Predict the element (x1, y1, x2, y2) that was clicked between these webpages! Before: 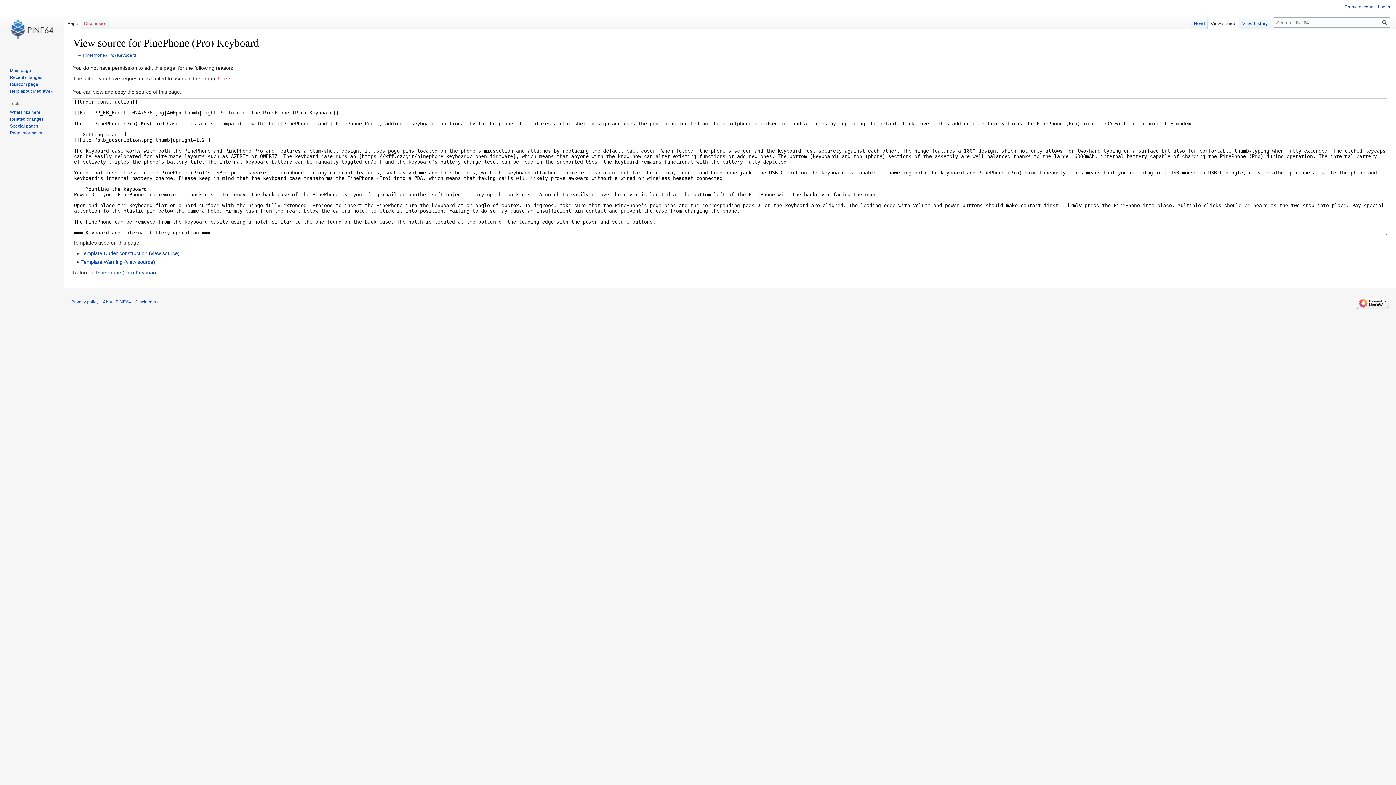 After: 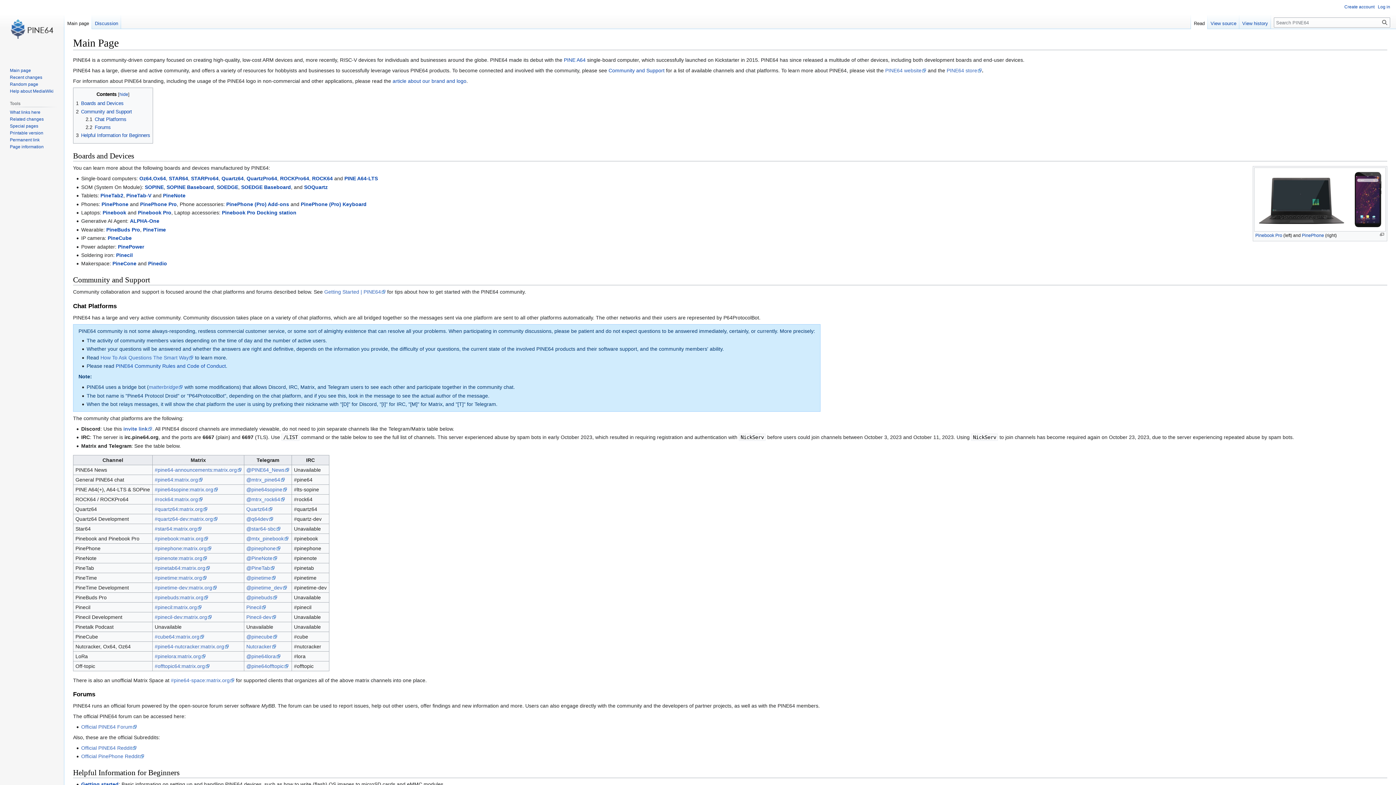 Action: bbox: (2, 0, 61, 58)